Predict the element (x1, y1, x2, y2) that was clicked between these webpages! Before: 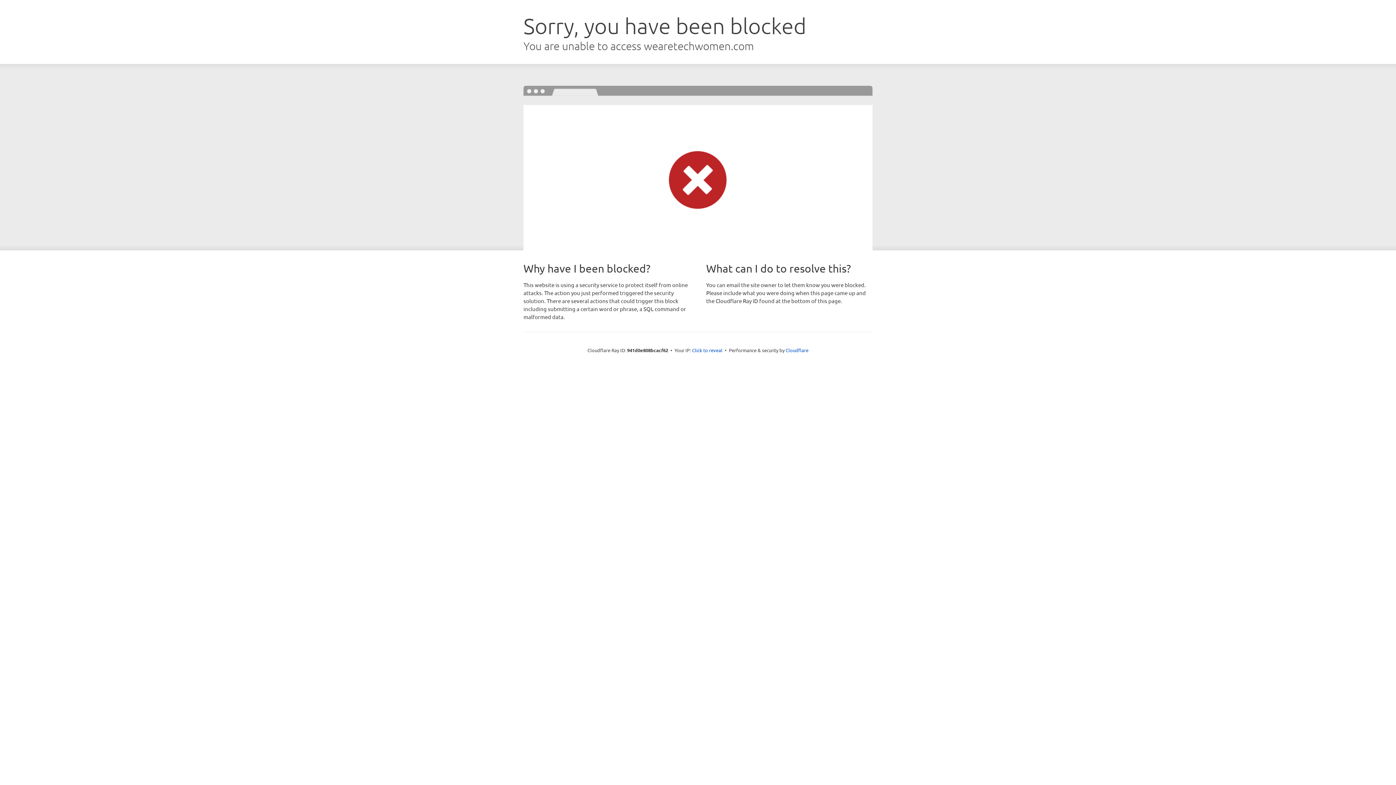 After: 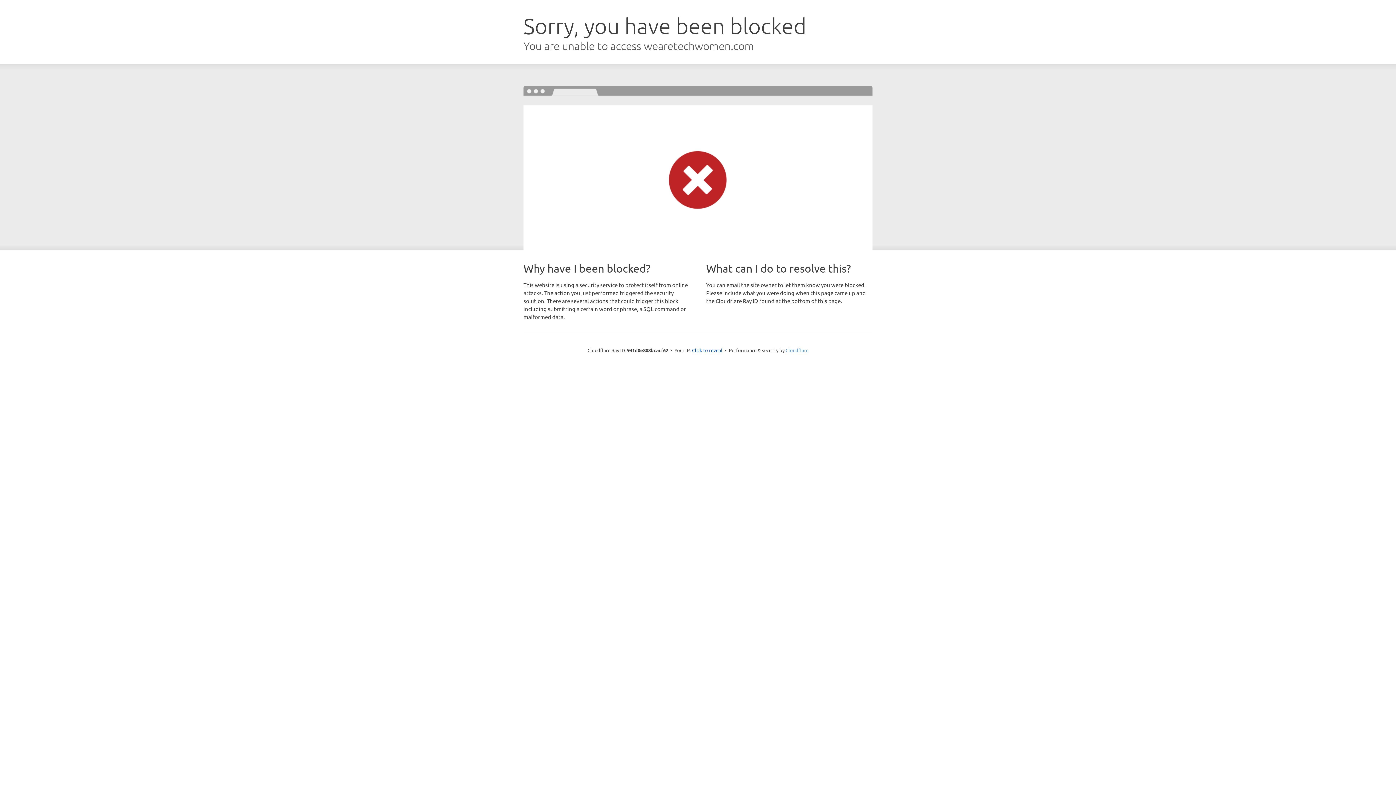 Action: bbox: (785, 347, 808, 353) label: Cloudflare